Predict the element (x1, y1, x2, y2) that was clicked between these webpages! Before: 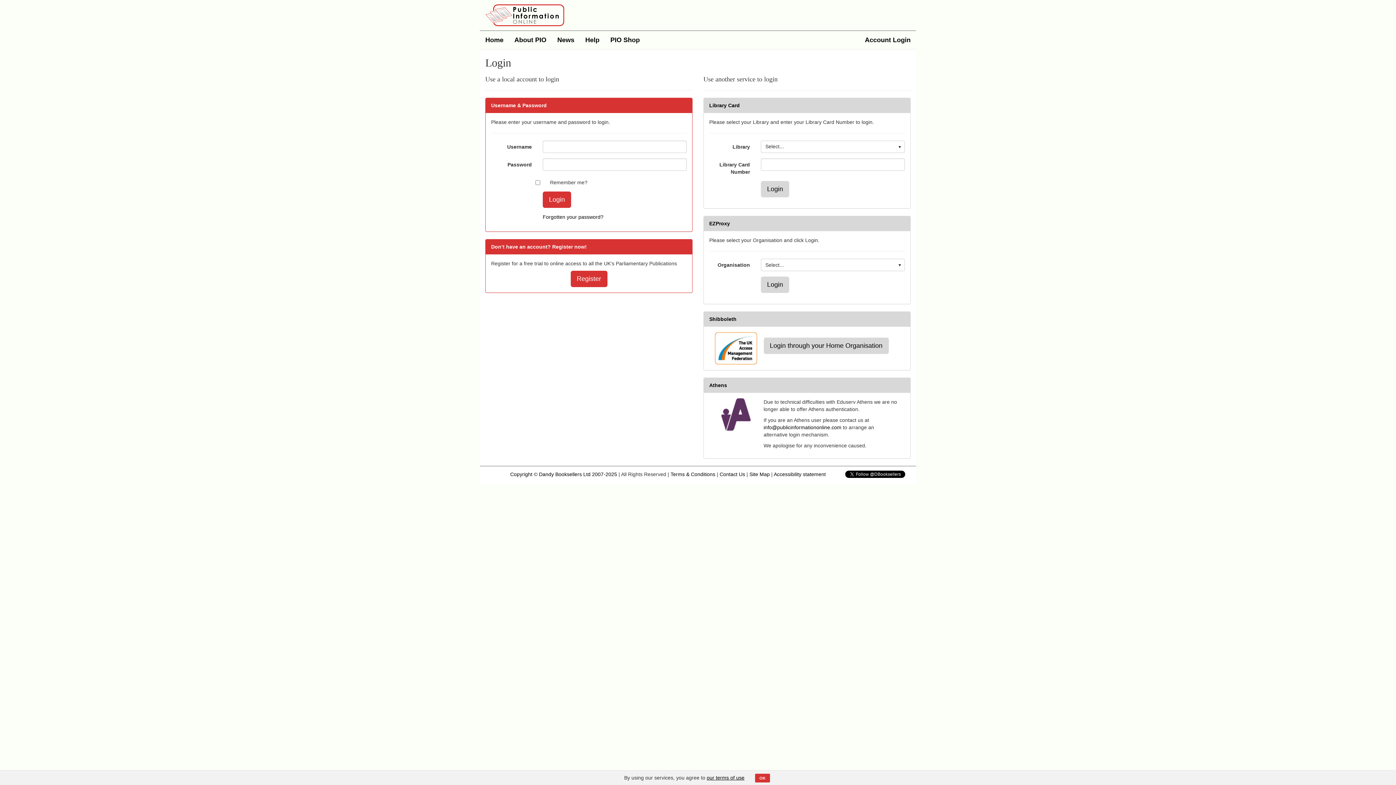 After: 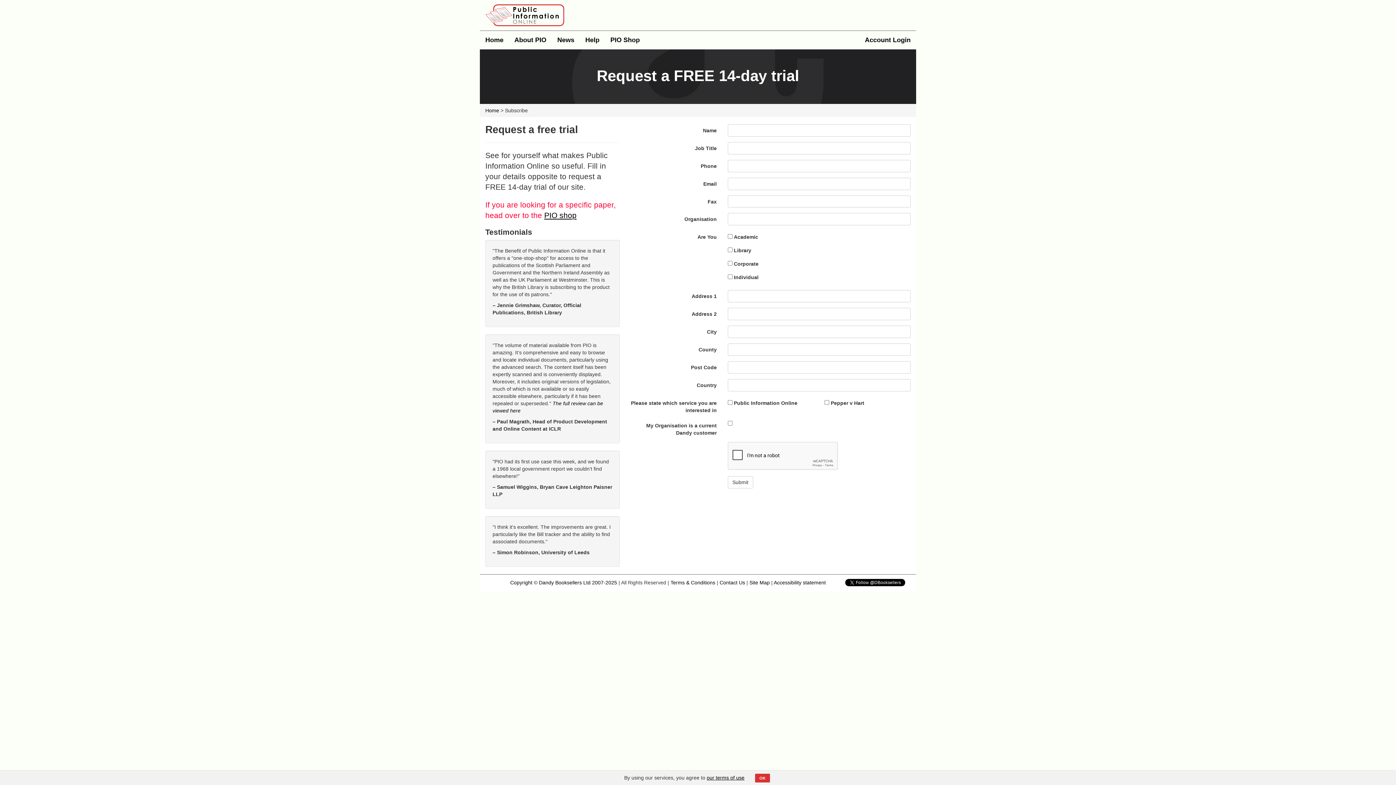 Action: label: Register bbox: (570, 270, 607, 287)